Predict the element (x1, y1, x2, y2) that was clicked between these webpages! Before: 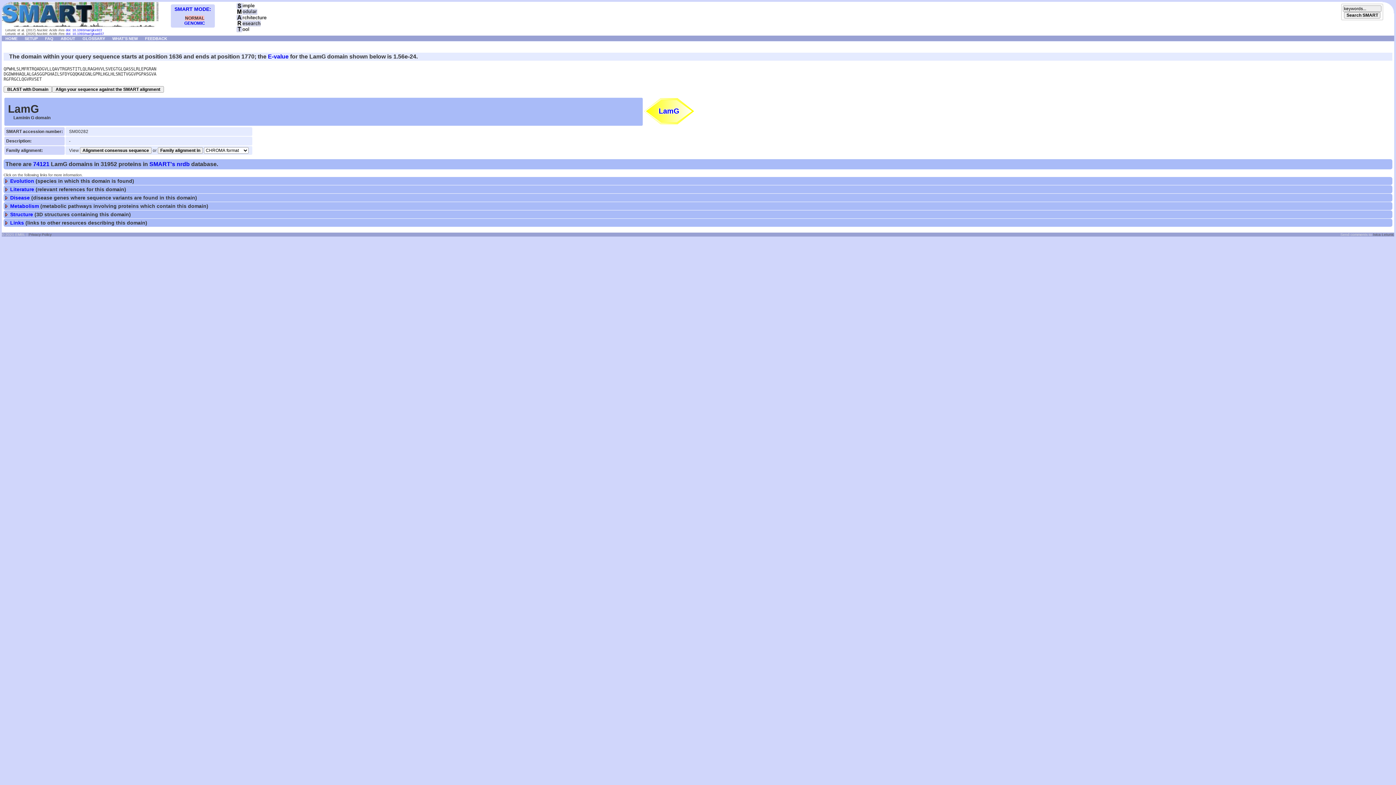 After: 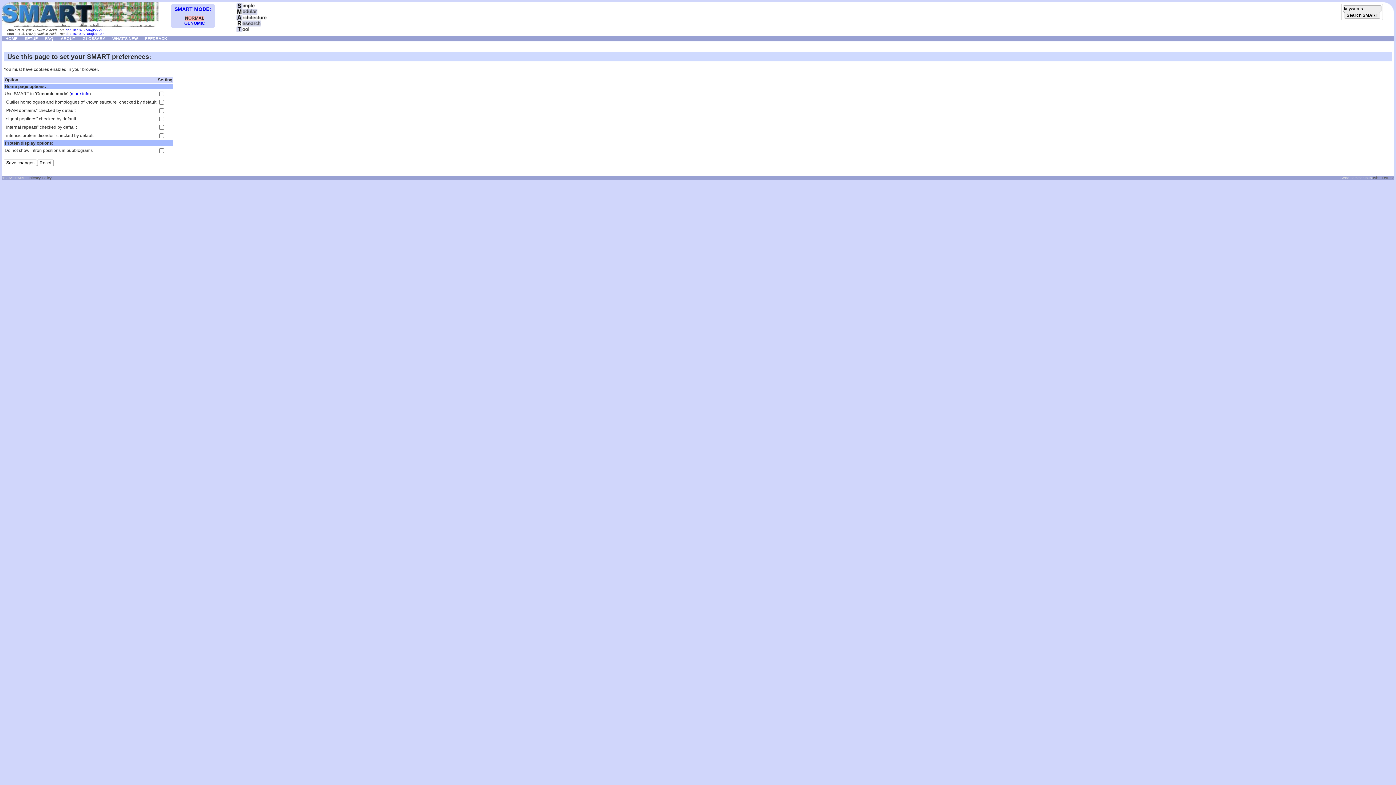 Action: label: SETUP bbox: (21, 35, 41, 40)